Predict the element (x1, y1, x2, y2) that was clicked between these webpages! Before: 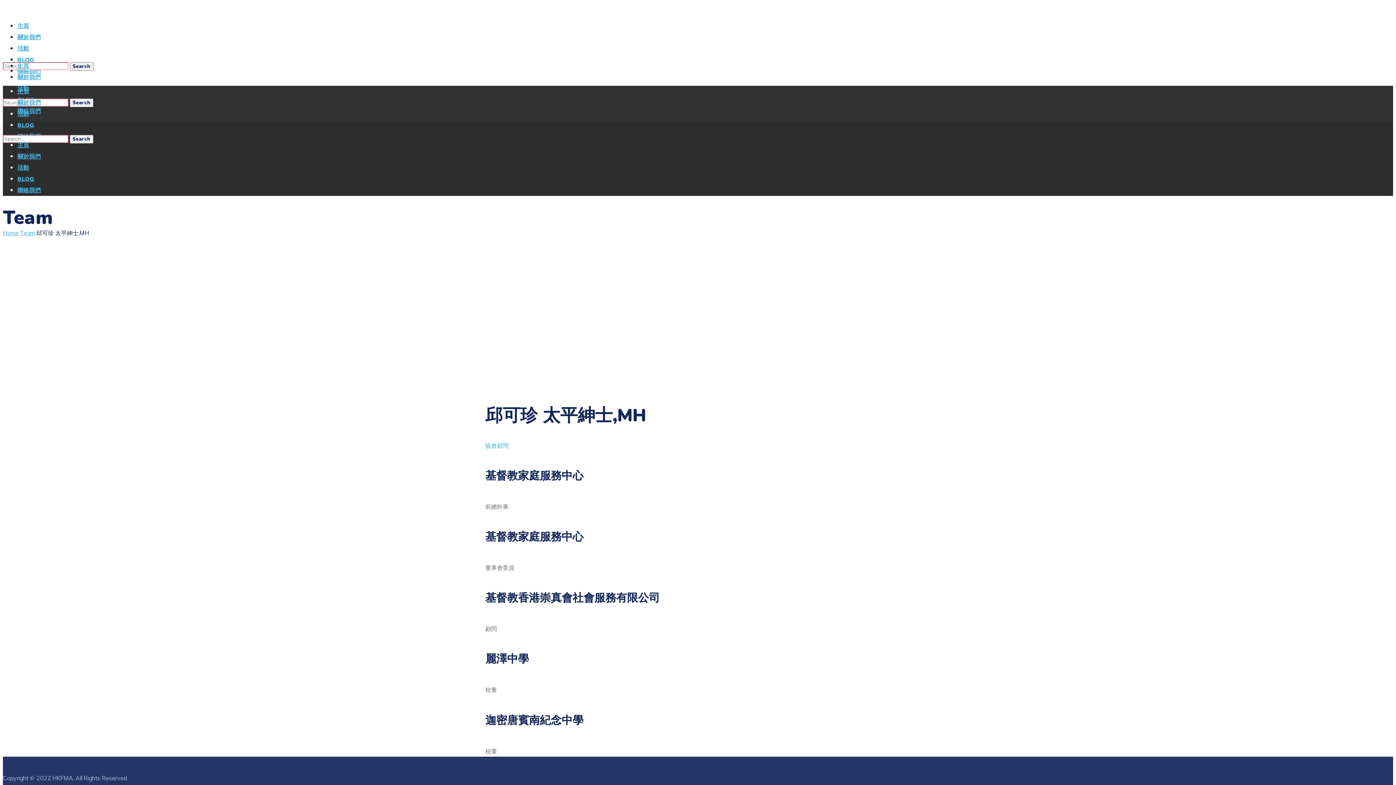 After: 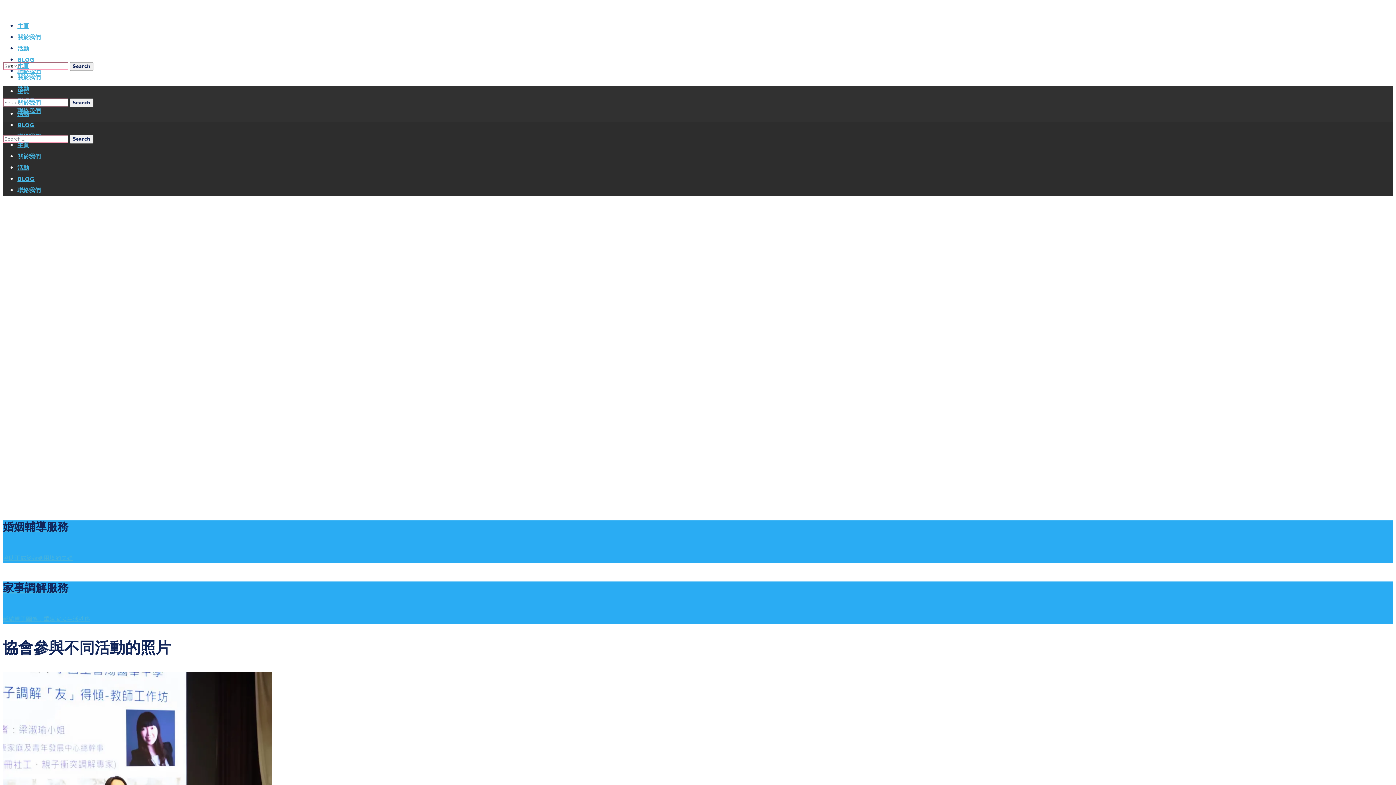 Action: bbox: (17, 141, 29, 149) label: 主頁